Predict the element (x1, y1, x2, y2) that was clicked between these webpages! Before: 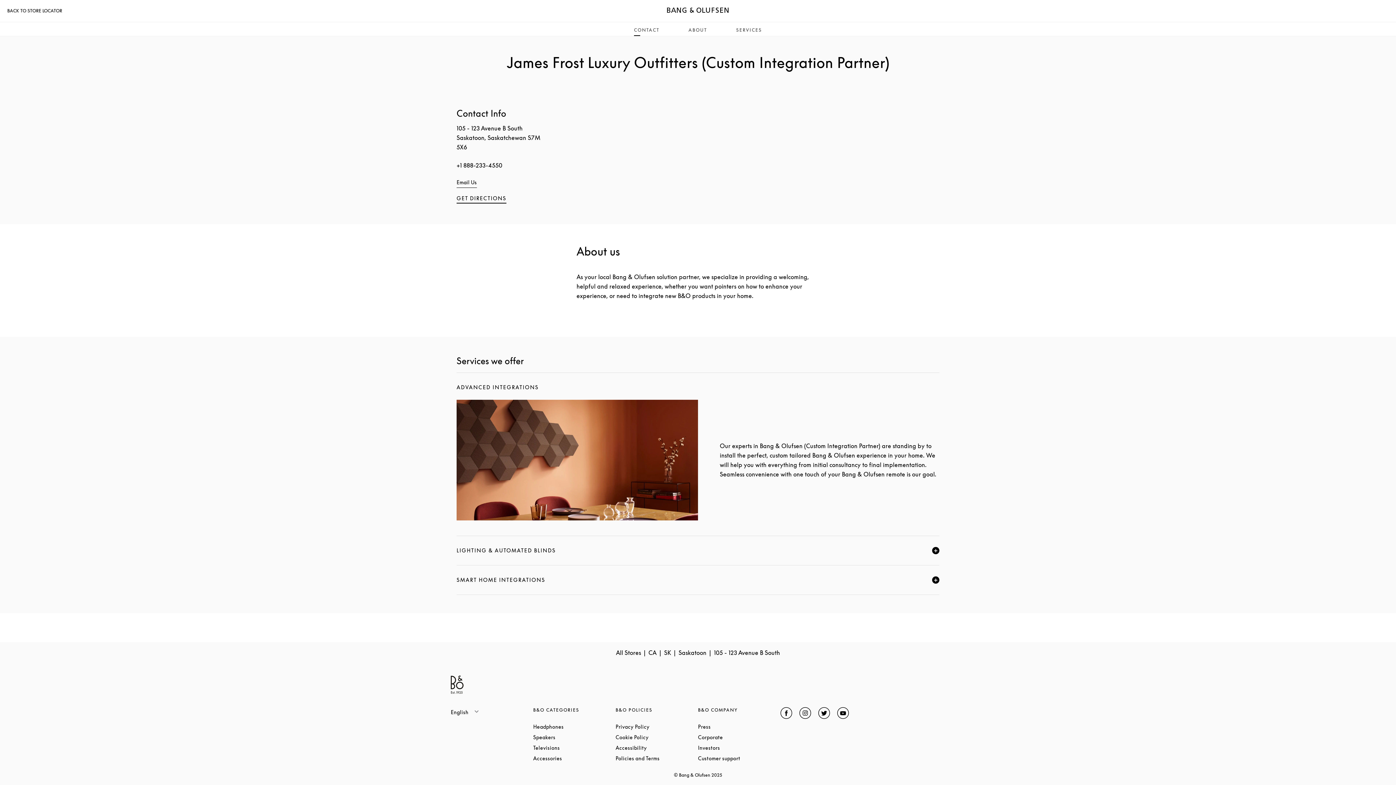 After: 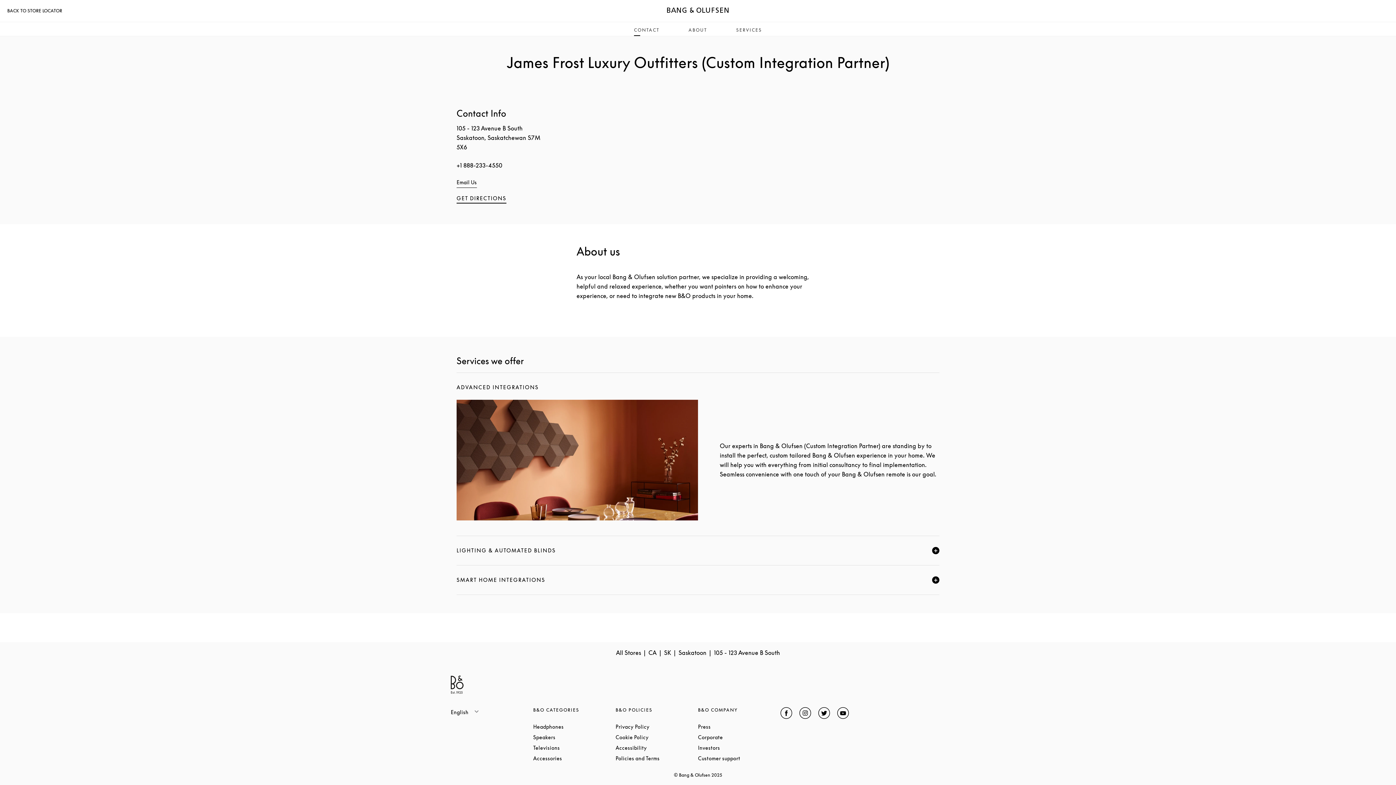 Action: bbox: (615, 734, 698, 740) label: Cookie Policy
Link Opens in New Tab